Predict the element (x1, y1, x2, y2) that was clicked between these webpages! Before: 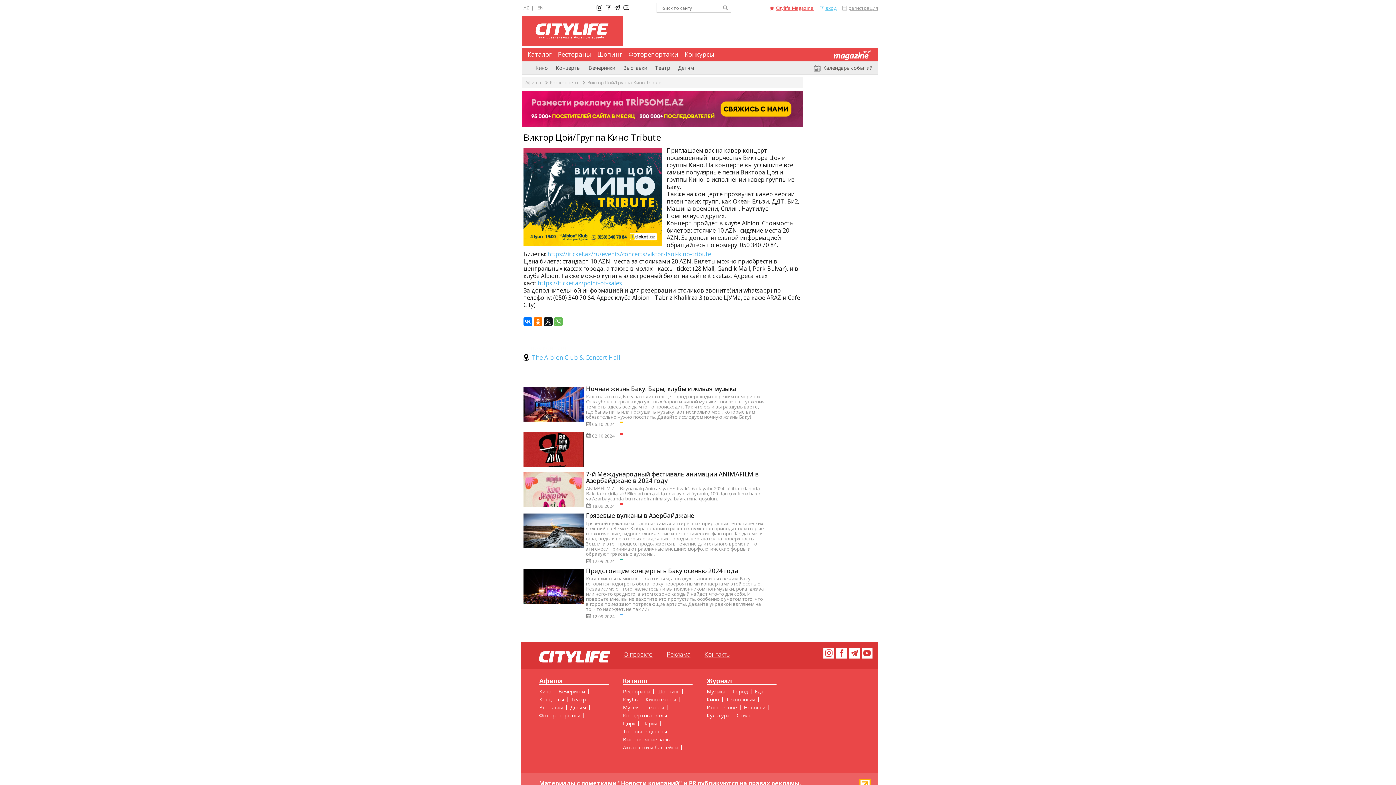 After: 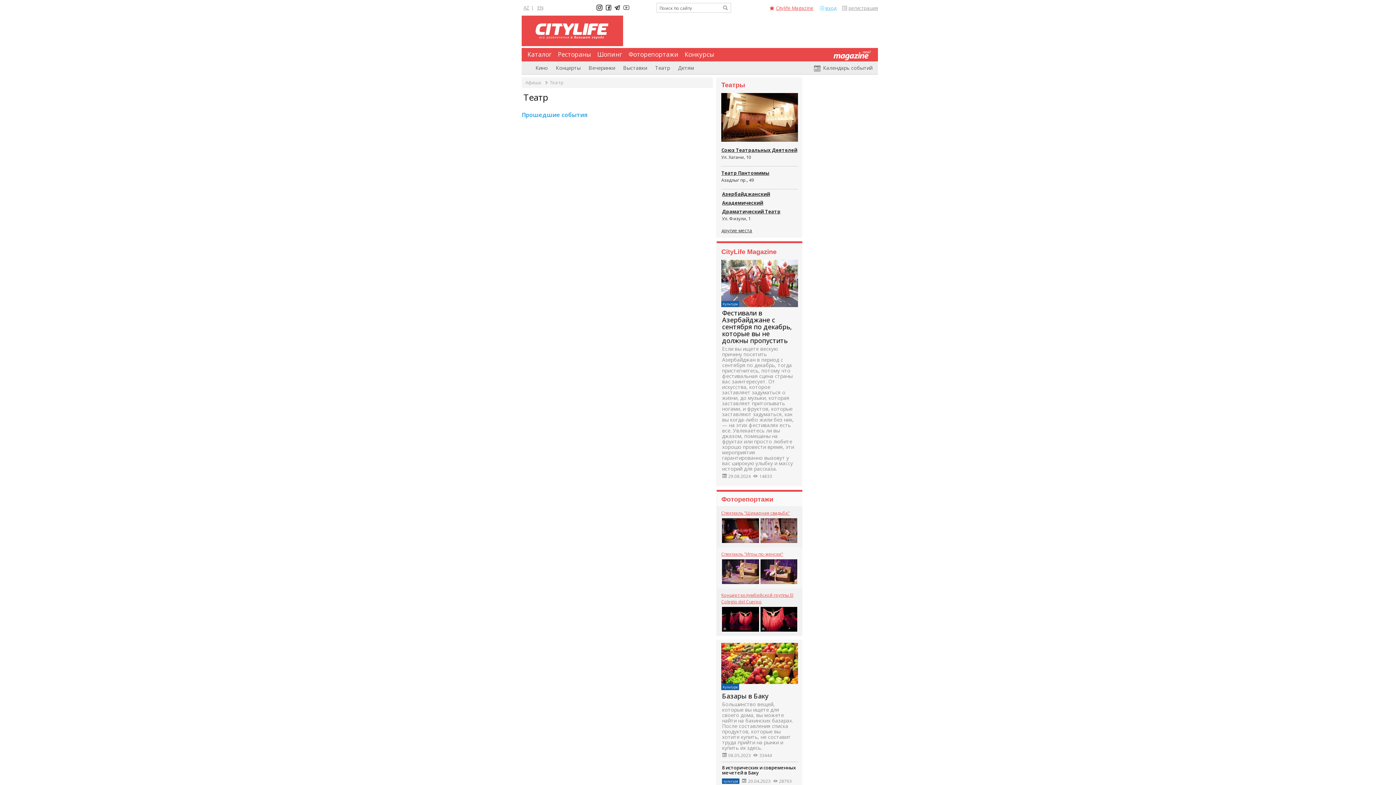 Action: label: Театр bbox: (570, 695, 589, 703)